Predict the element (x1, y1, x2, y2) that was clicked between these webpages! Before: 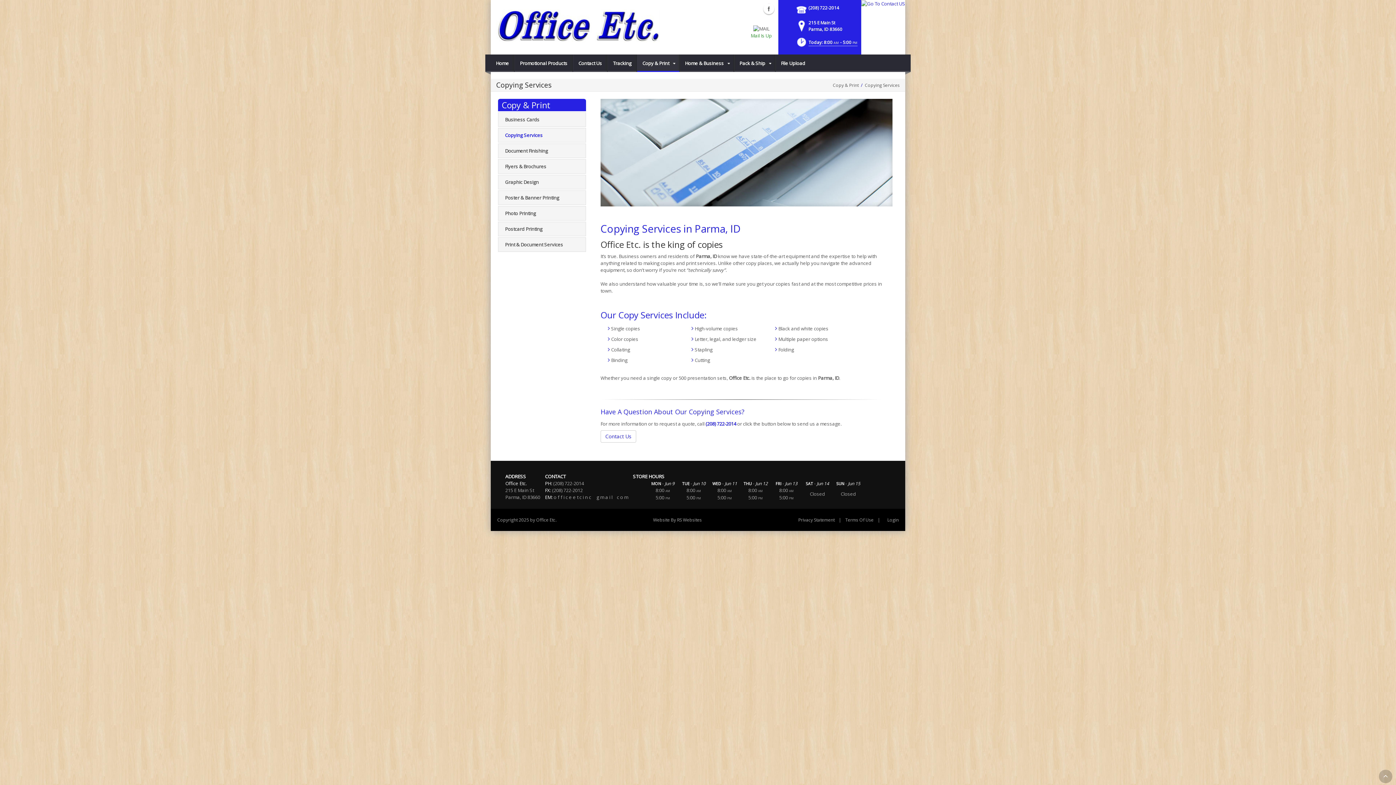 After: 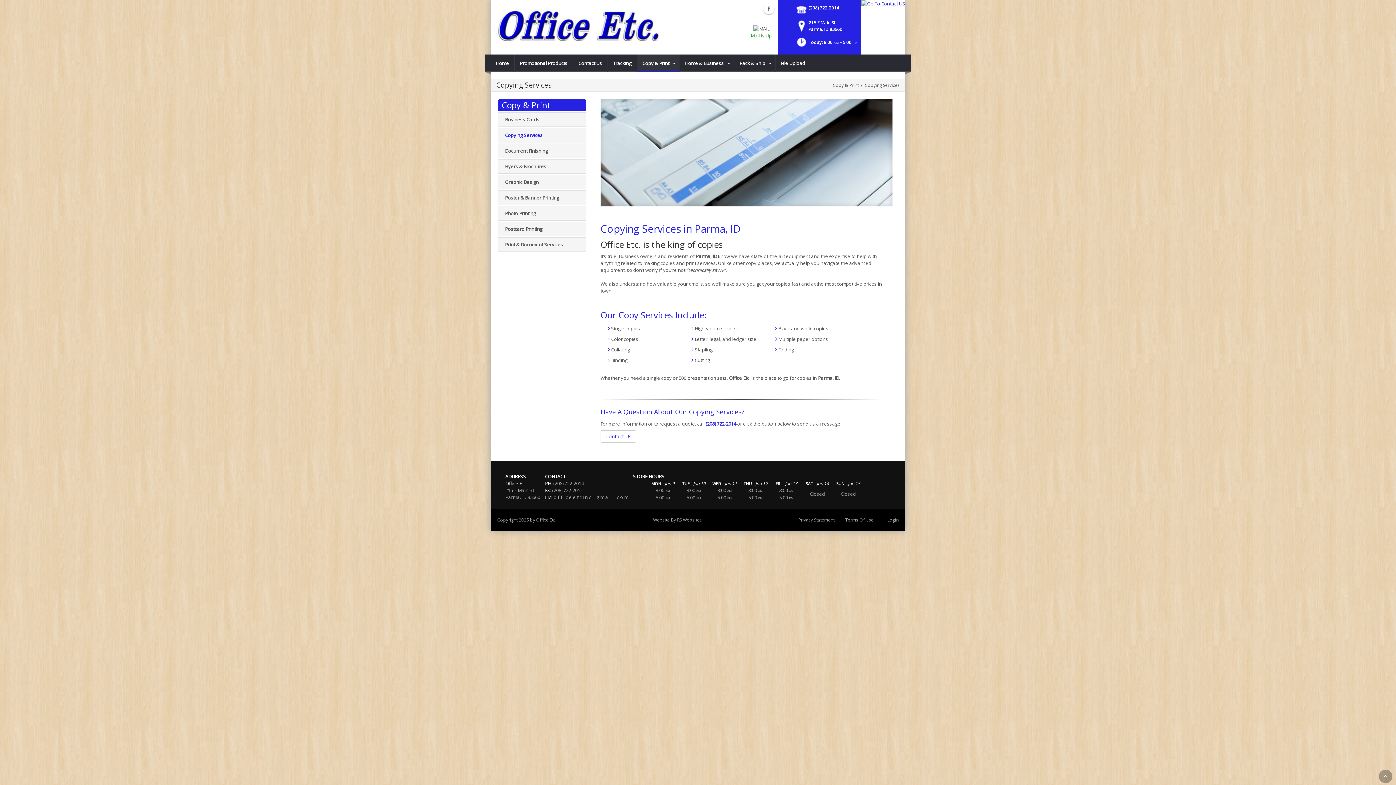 Action: bbox: (1379, 770, 1392, 783)